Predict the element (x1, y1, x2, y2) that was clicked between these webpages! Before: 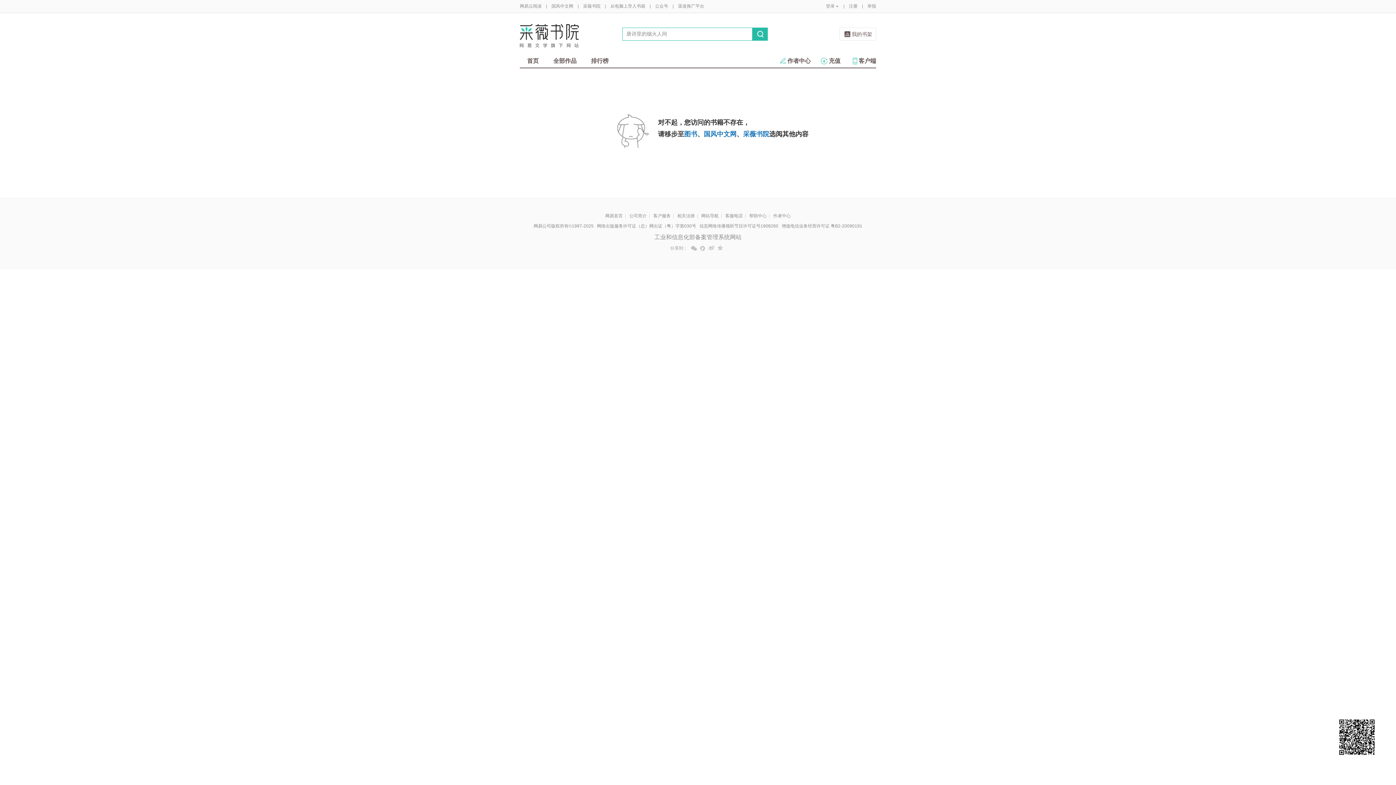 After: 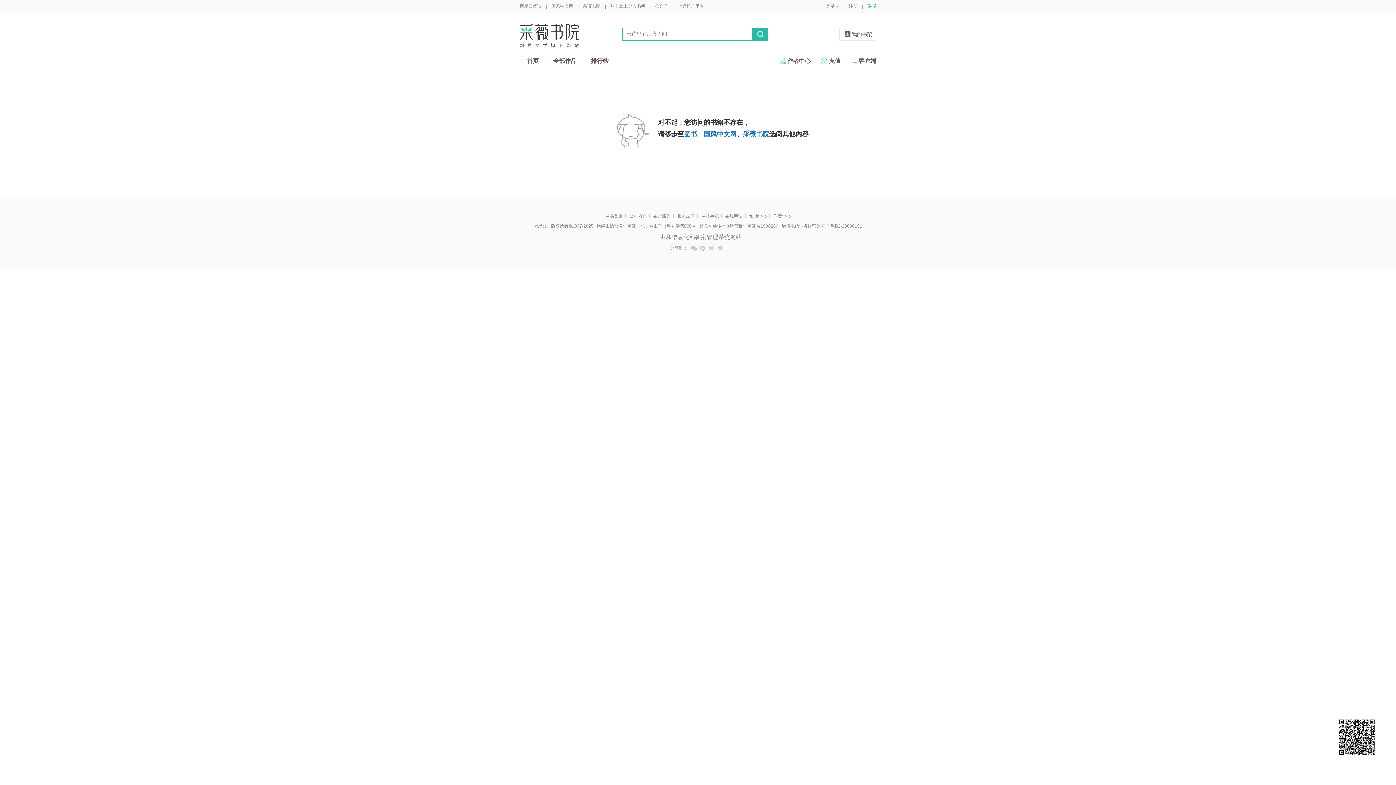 Action: label: 举报 bbox: (867, 3, 876, 8)